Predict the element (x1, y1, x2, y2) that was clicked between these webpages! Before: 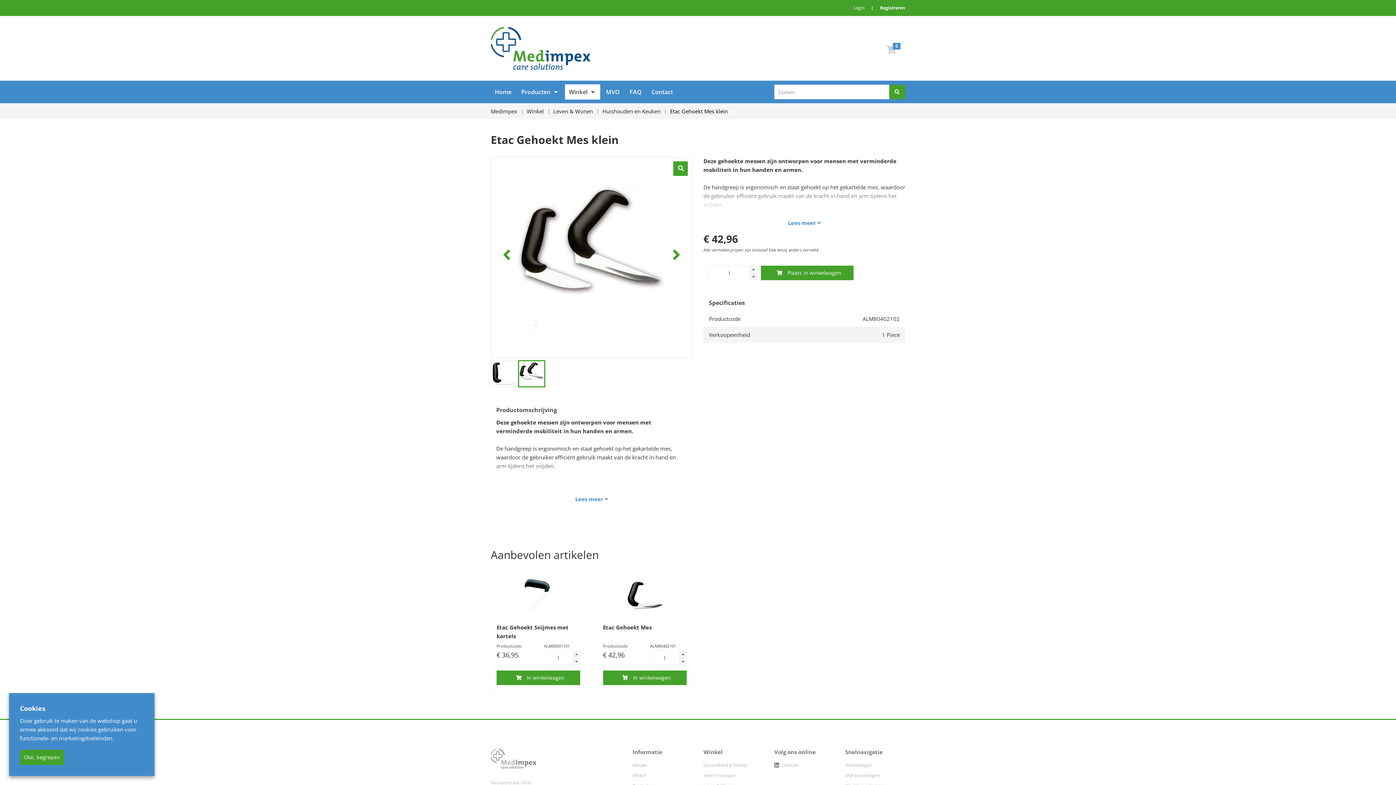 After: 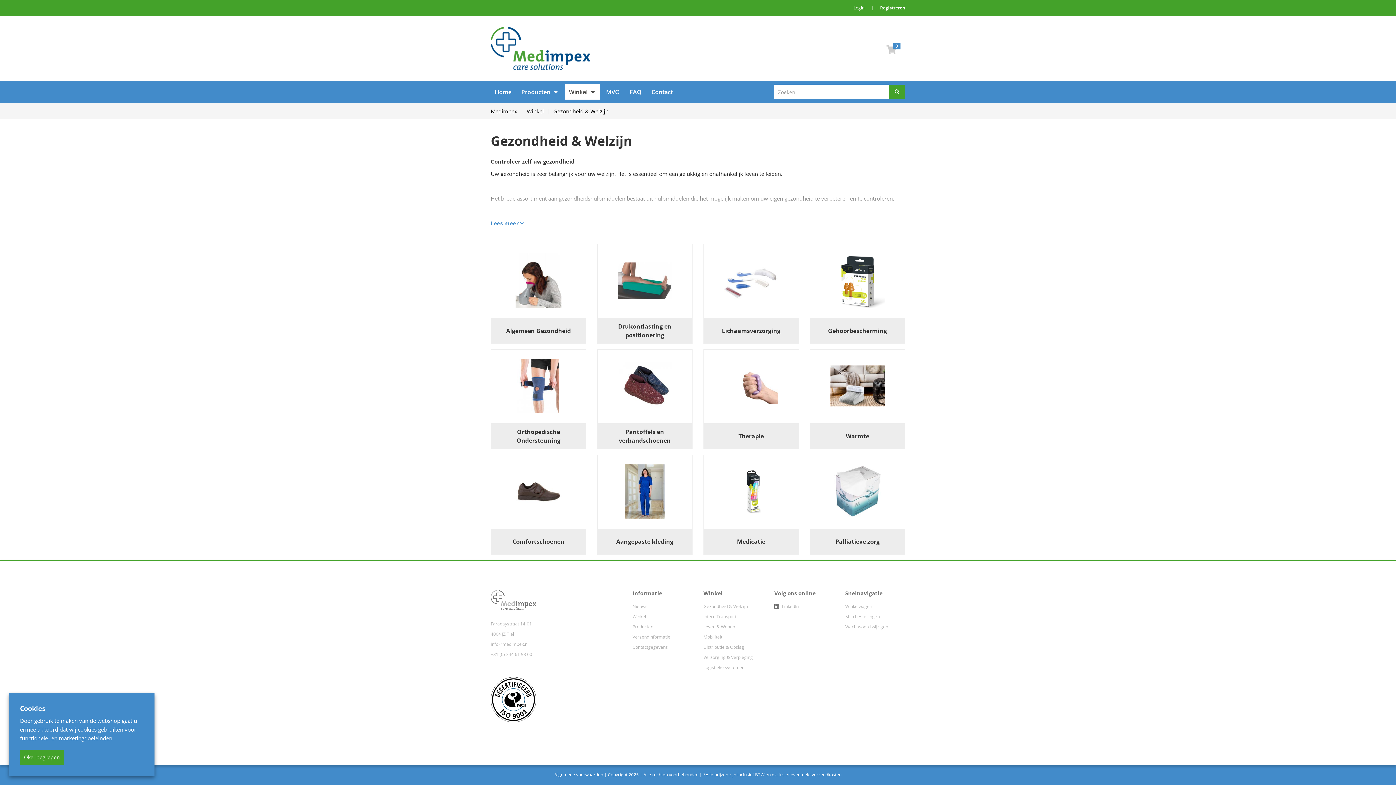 Action: bbox: (703, 762, 748, 768) label: Gezondheid & Welzijn